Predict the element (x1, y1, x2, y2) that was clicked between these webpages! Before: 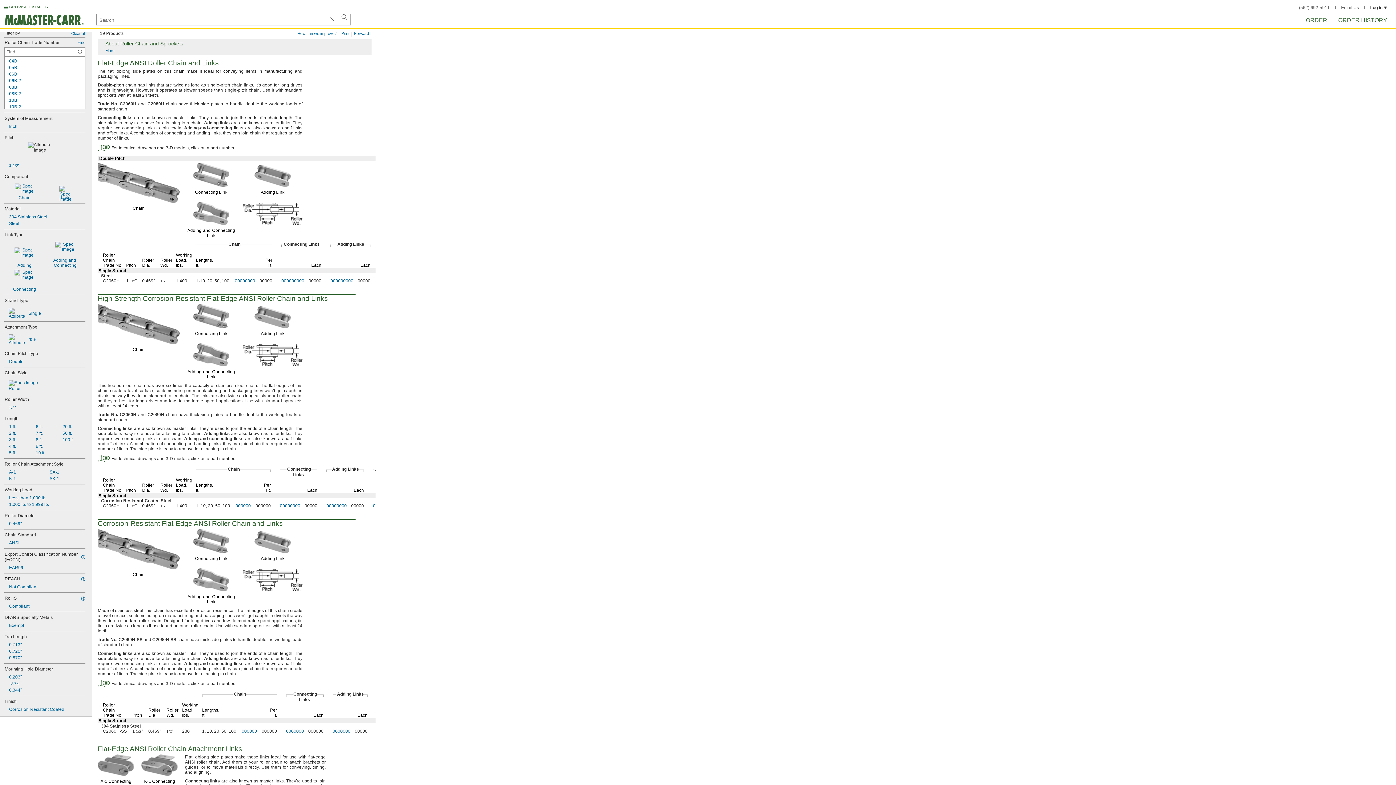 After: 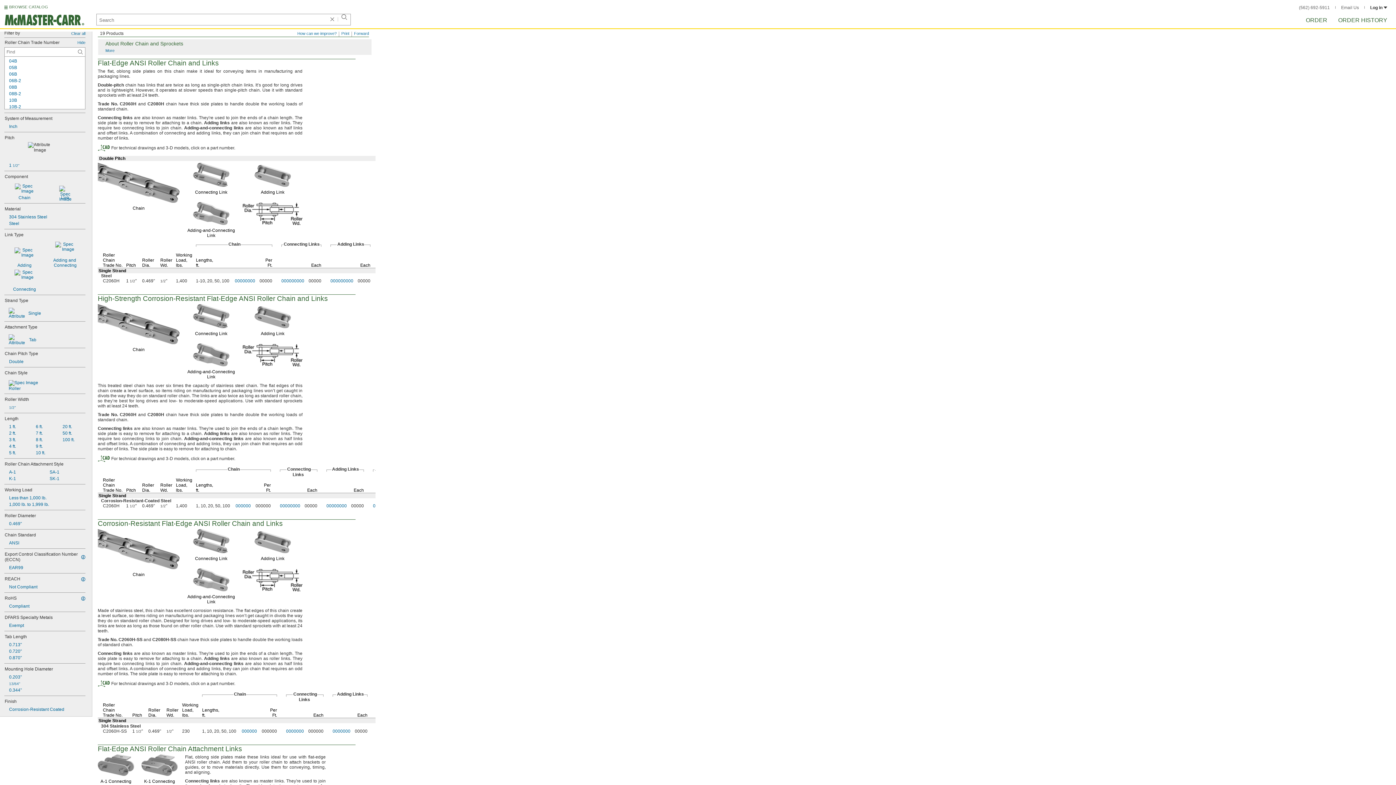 Action: label: Print bbox: (341, 31, 349, 35)